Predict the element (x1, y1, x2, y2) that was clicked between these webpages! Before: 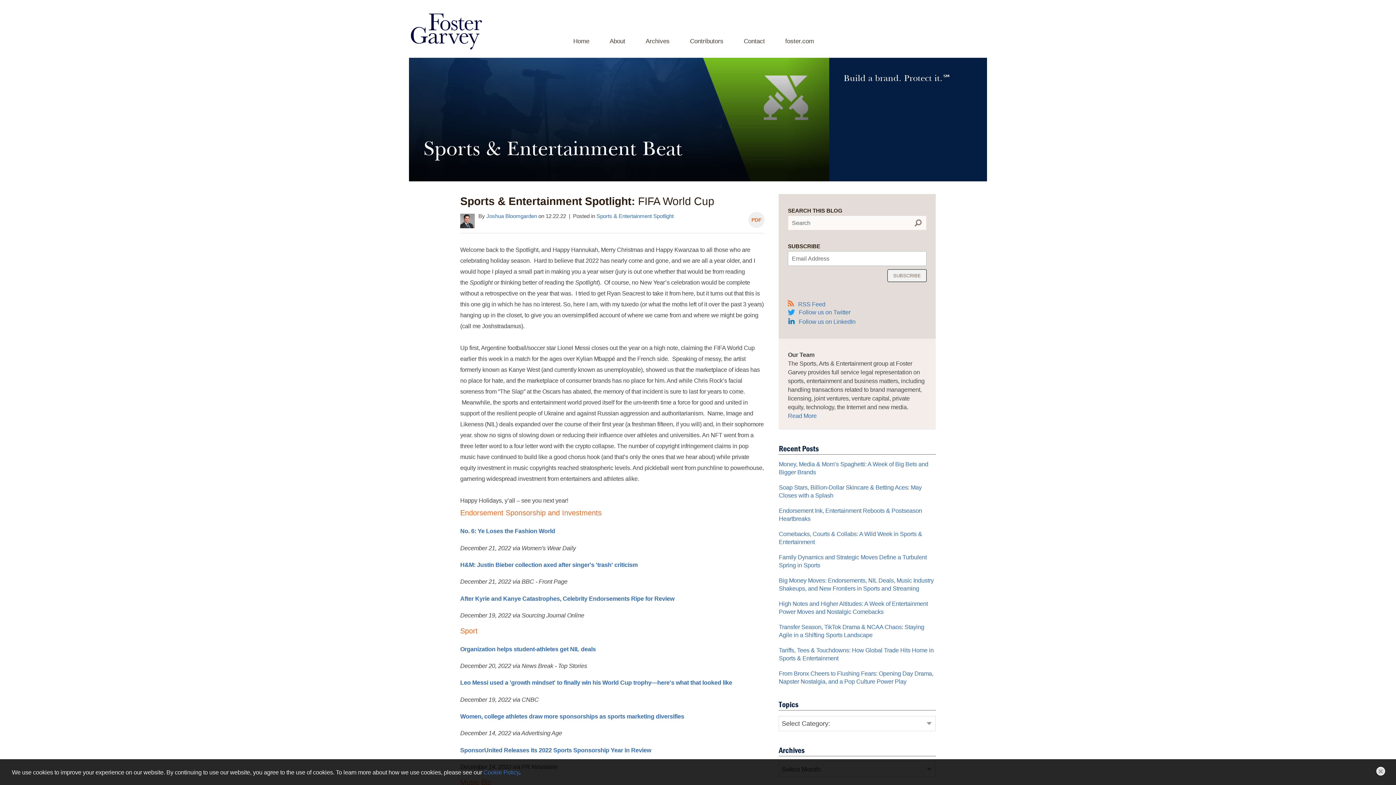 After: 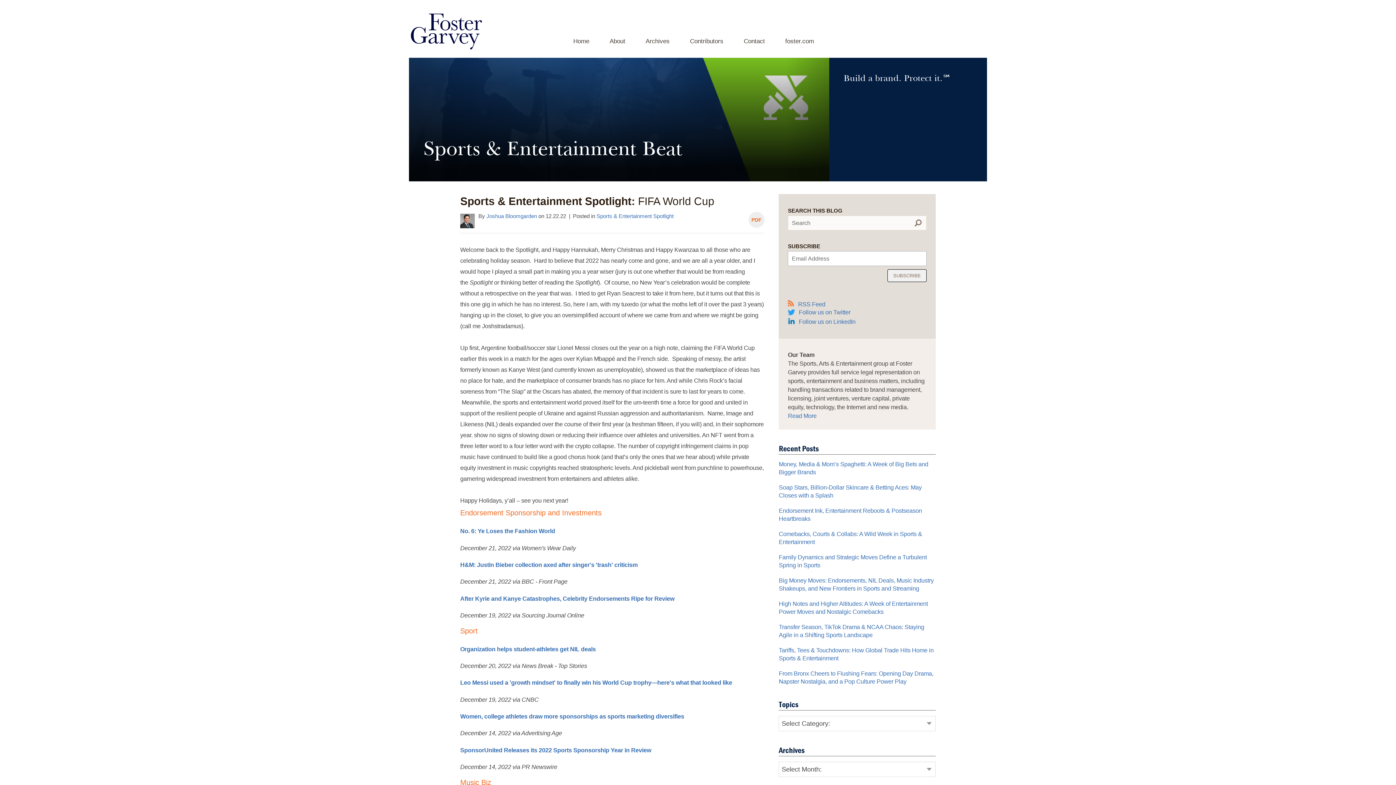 Action: bbox: (1376, 767, 1385, 775) label: Close